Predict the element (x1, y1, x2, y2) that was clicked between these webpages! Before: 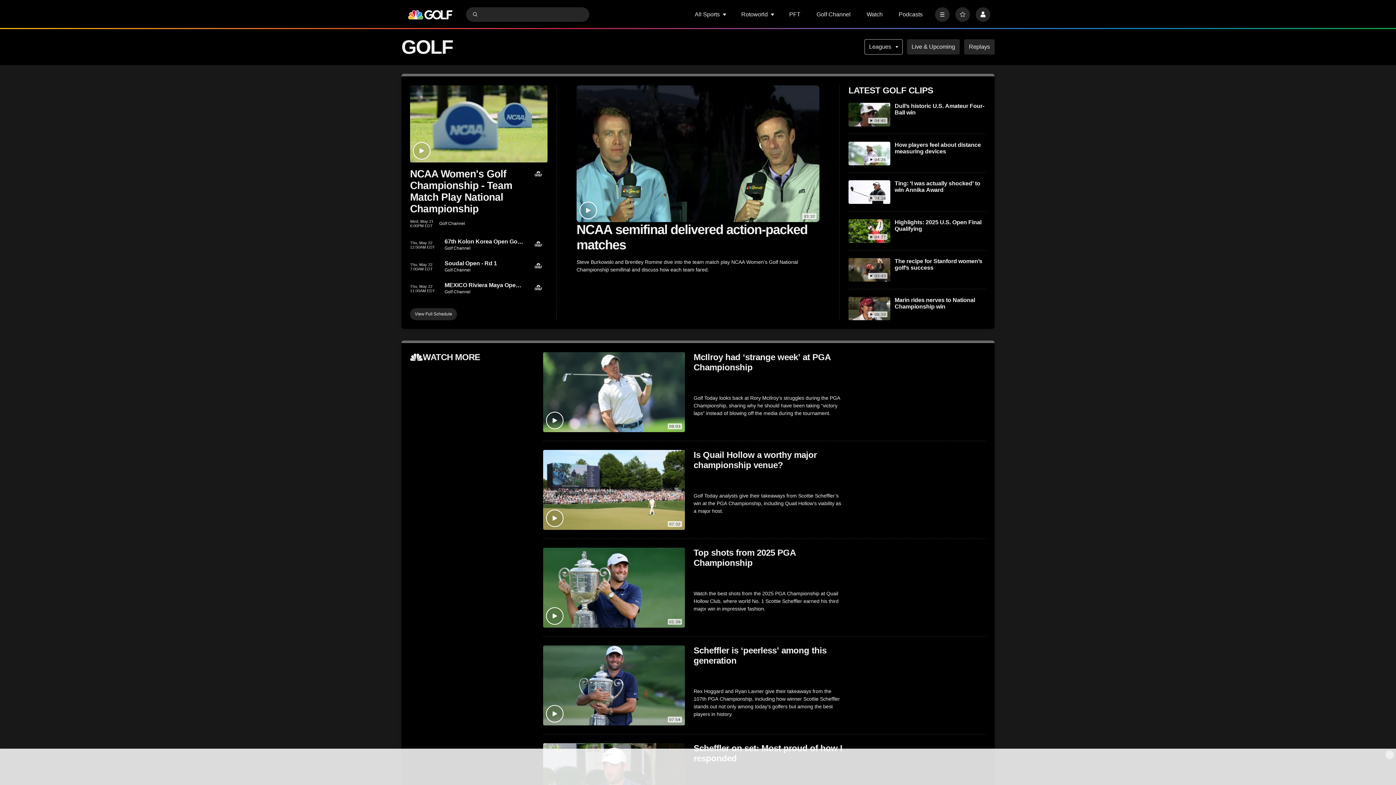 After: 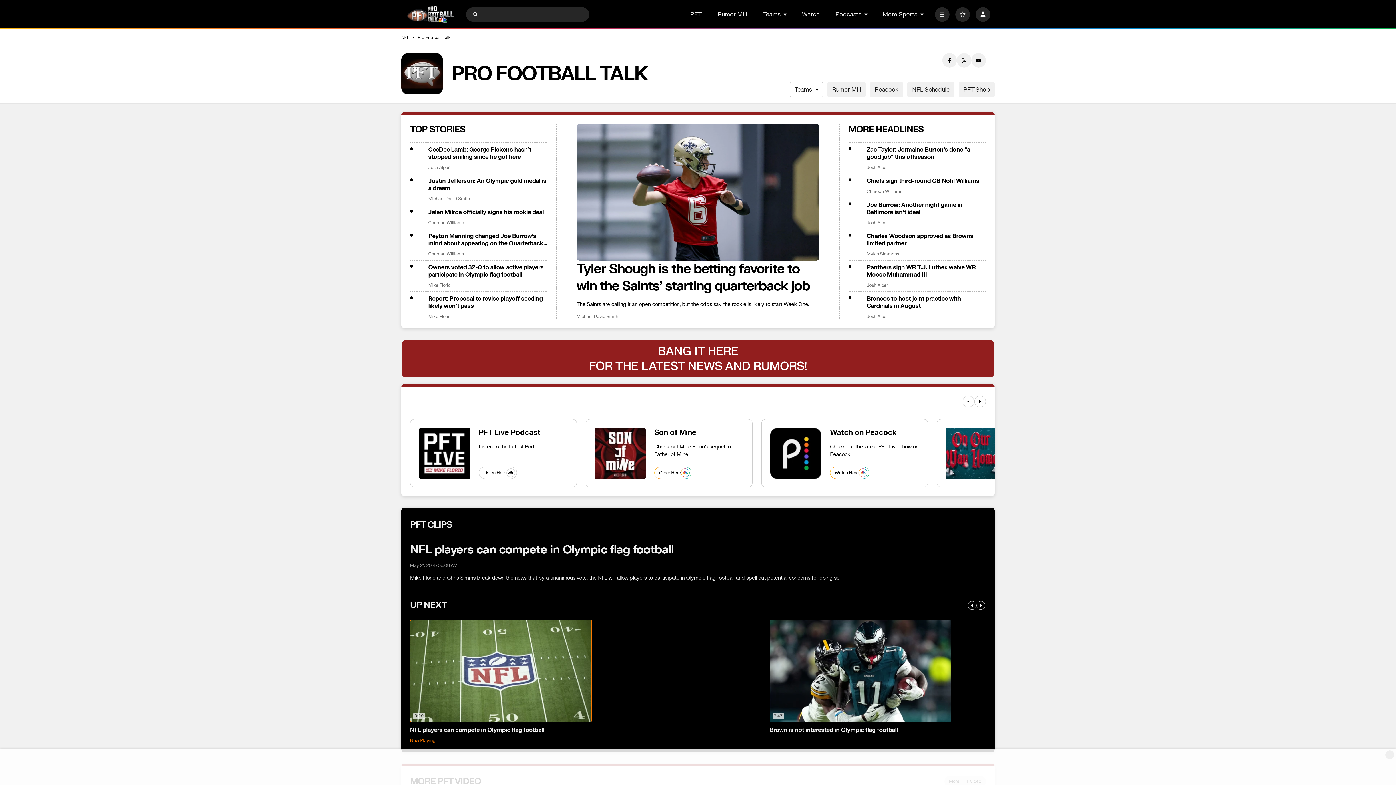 Action: bbox: (789, 11, 800, 17) label: PFT